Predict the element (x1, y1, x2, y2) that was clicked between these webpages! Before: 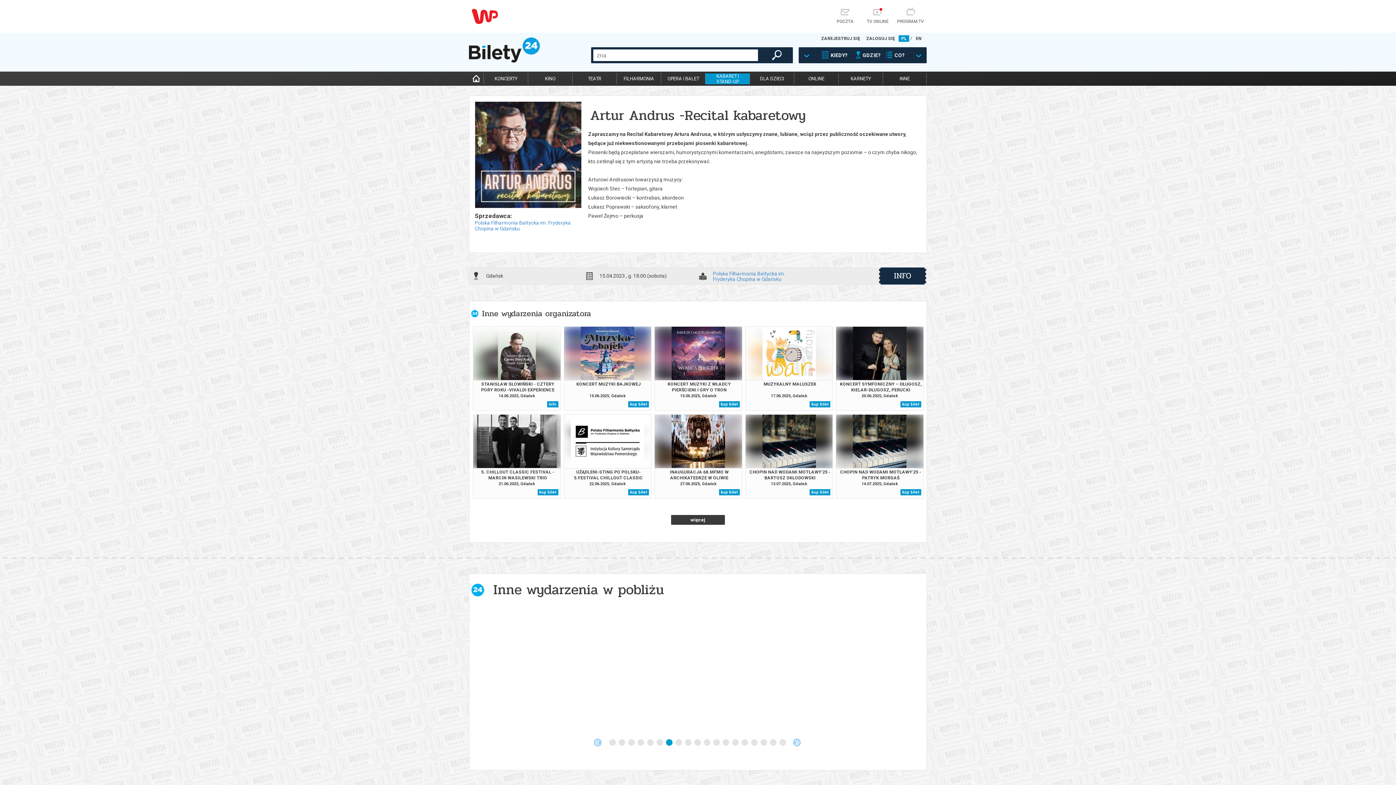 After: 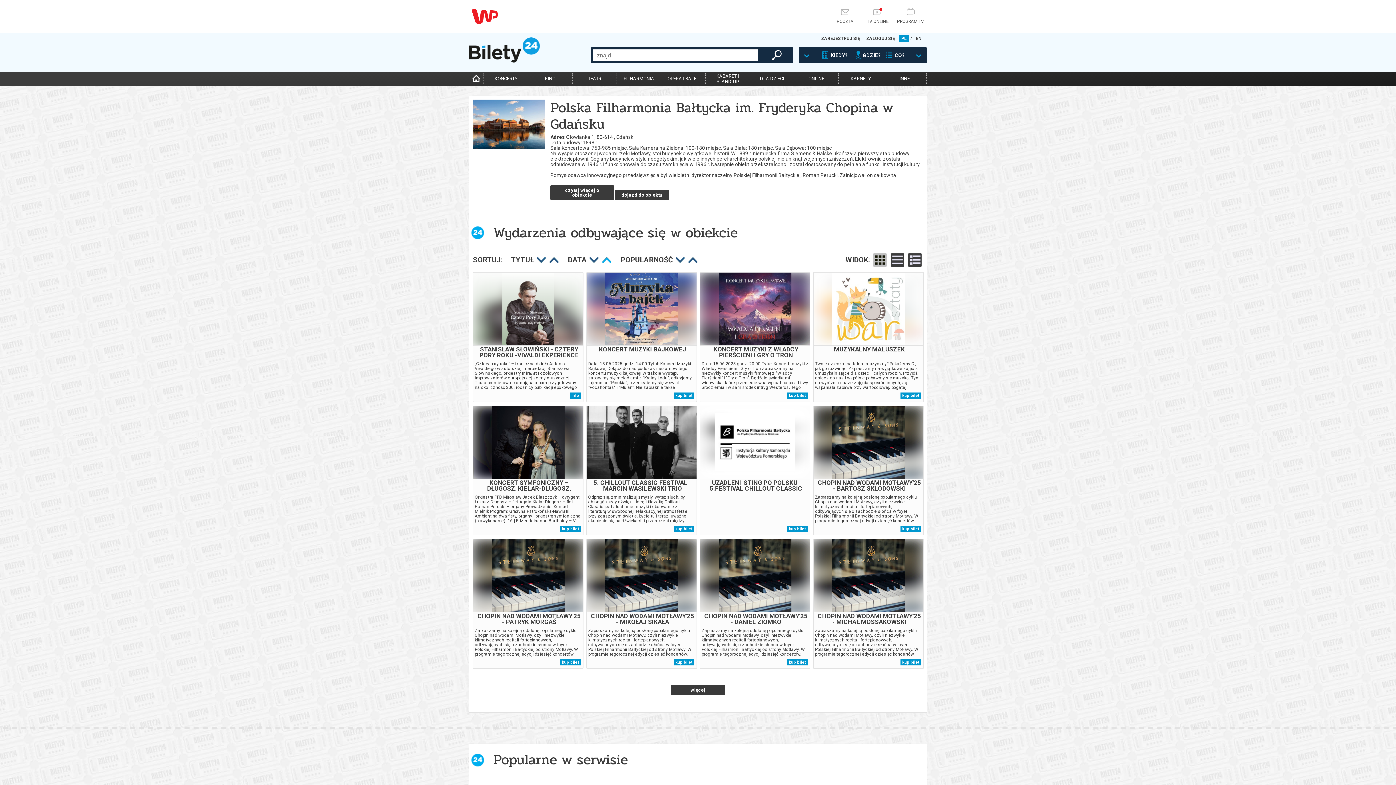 Action: bbox: (713, 271, 808, 281) label: Polska Filharmonia Bałtycka im. Fryderyka Chopina w Gdańsku